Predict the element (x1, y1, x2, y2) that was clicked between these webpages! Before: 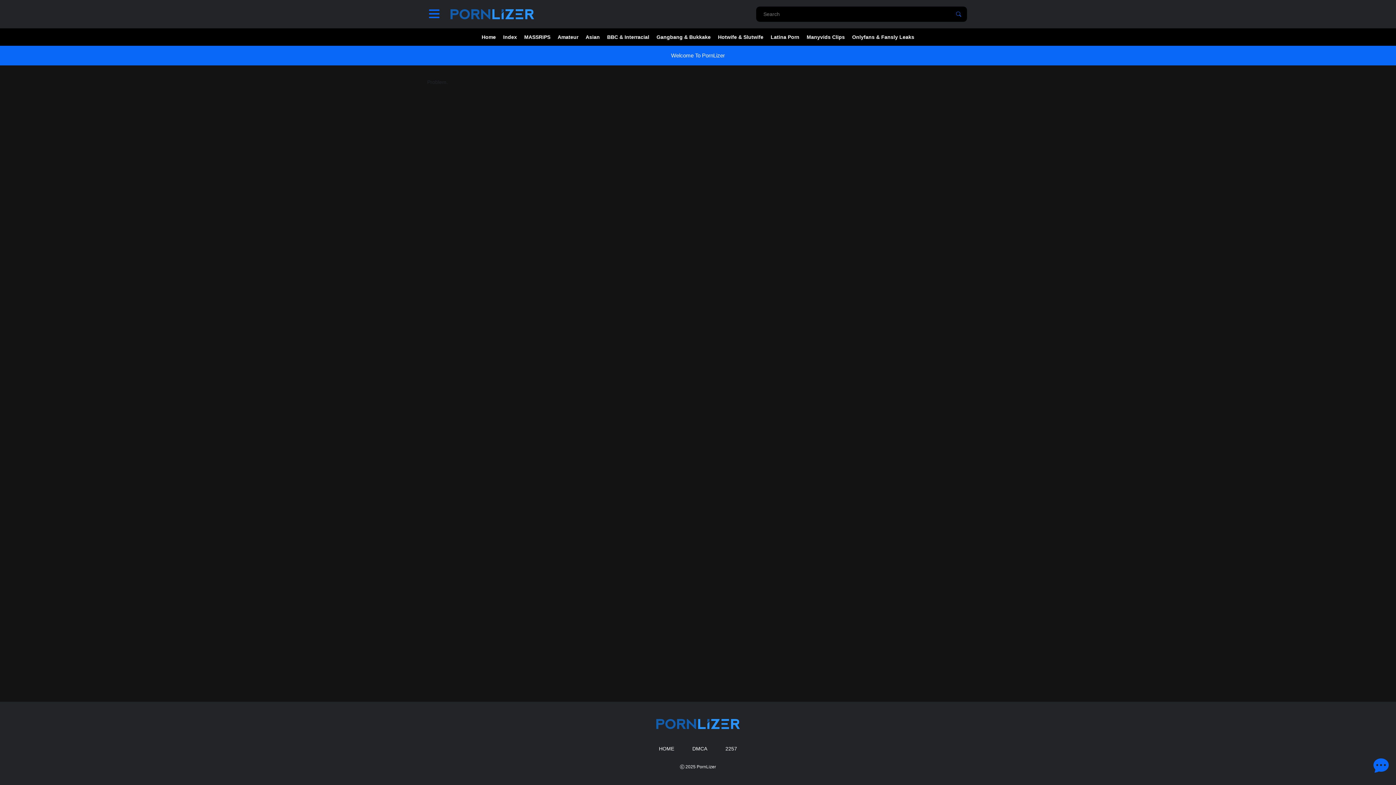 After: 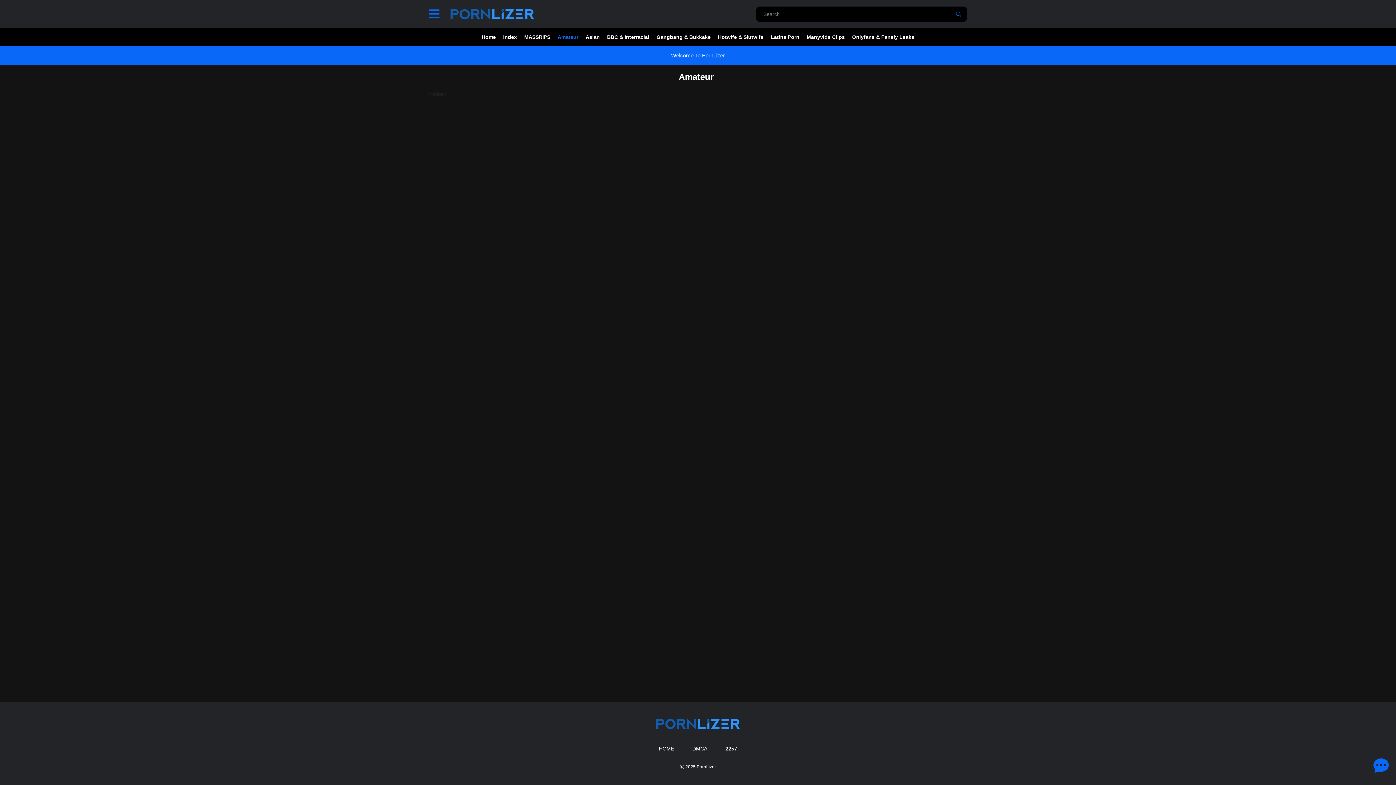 Action: label: Amateur bbox: (554, 28, 582, 45)